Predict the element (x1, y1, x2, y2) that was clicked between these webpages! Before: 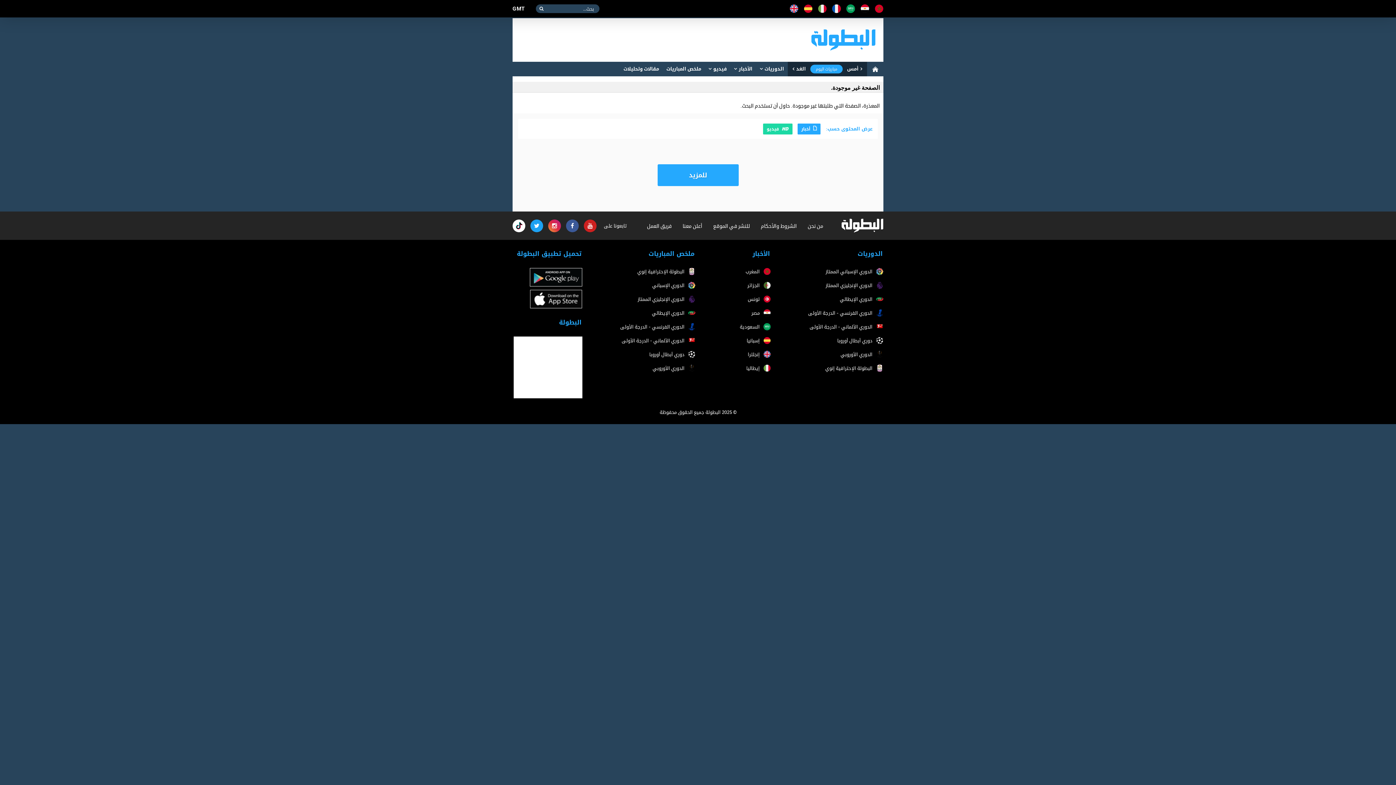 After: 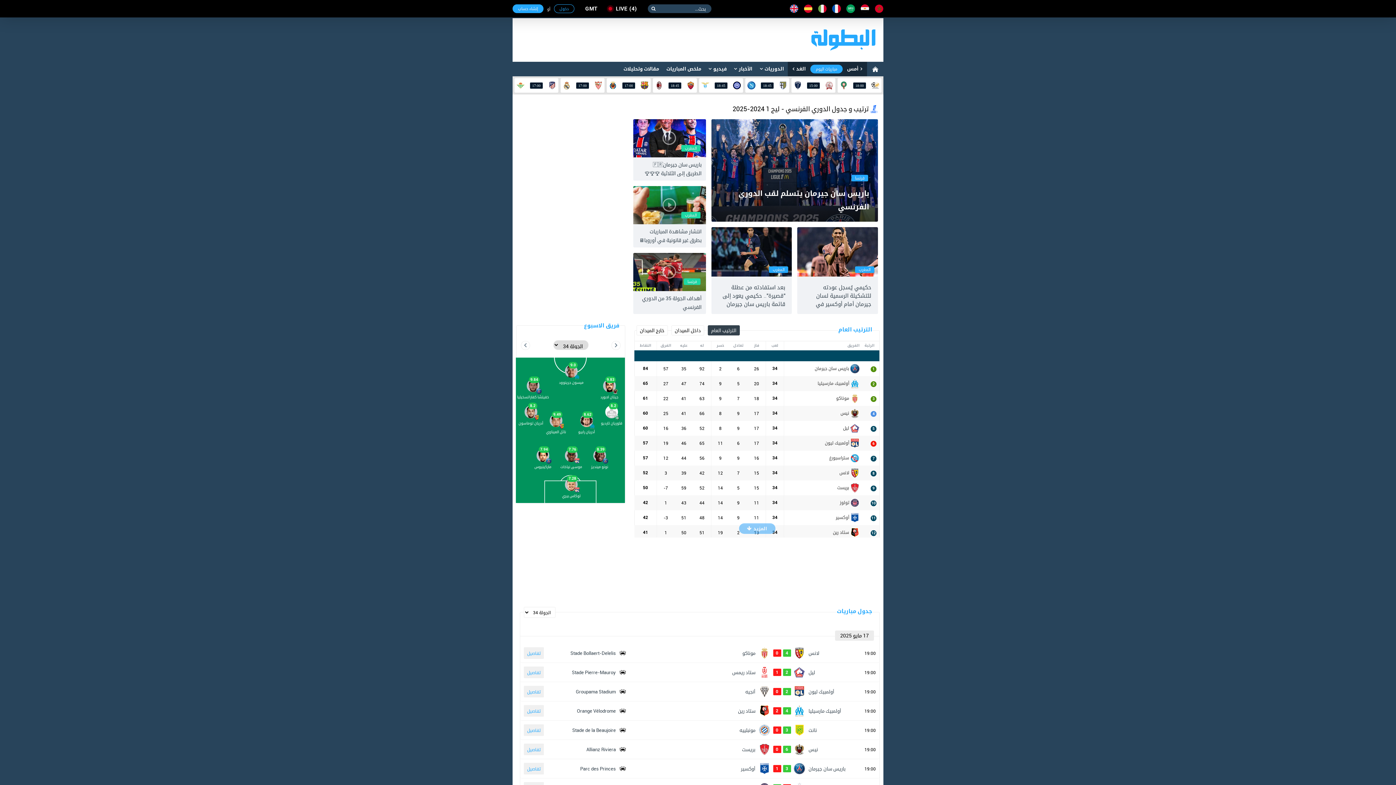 Action: bbox: (588, 323, 695, 330) label: الدوري الفرنسي - الدرجة الأولى